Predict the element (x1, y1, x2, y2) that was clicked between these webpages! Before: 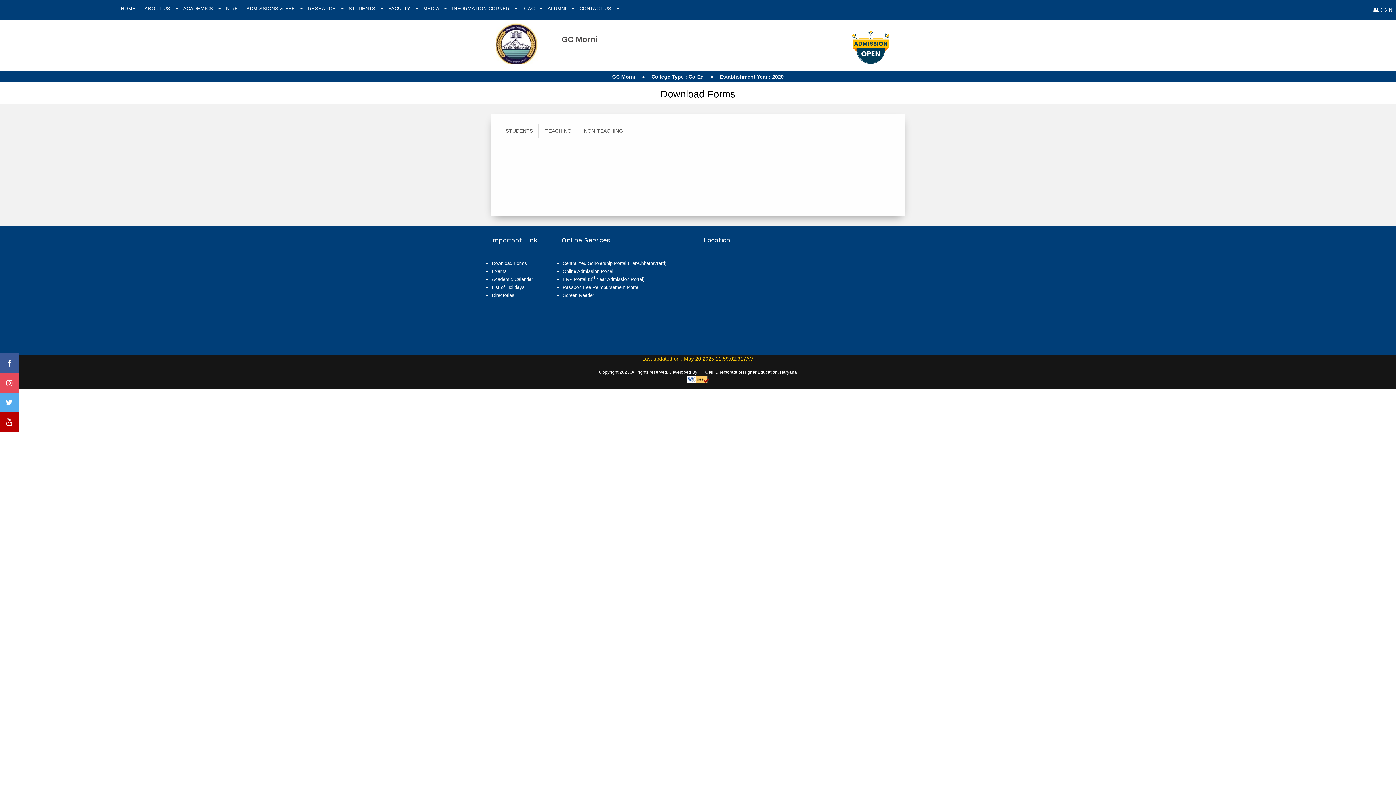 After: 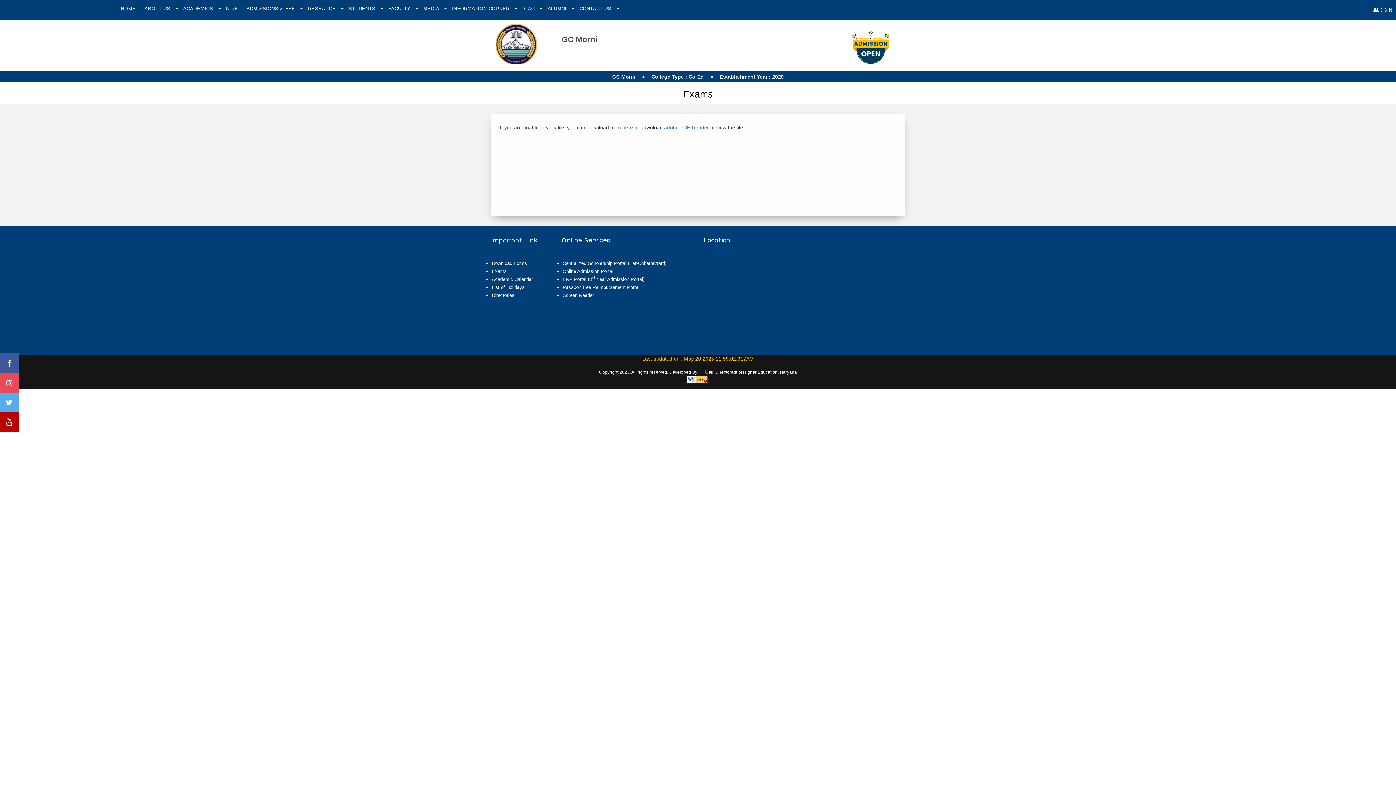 Action: label: Exams bbox: (492, 268, 506, 274)